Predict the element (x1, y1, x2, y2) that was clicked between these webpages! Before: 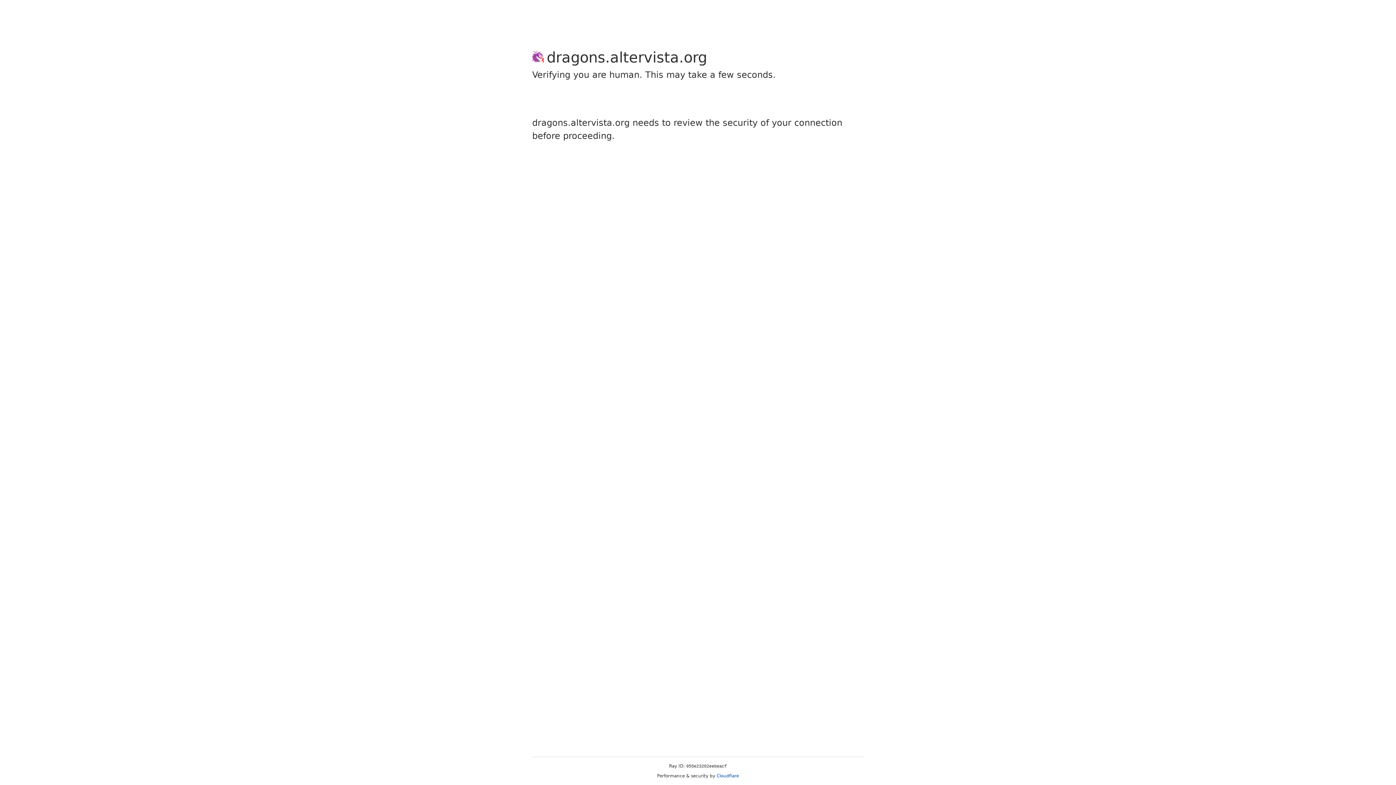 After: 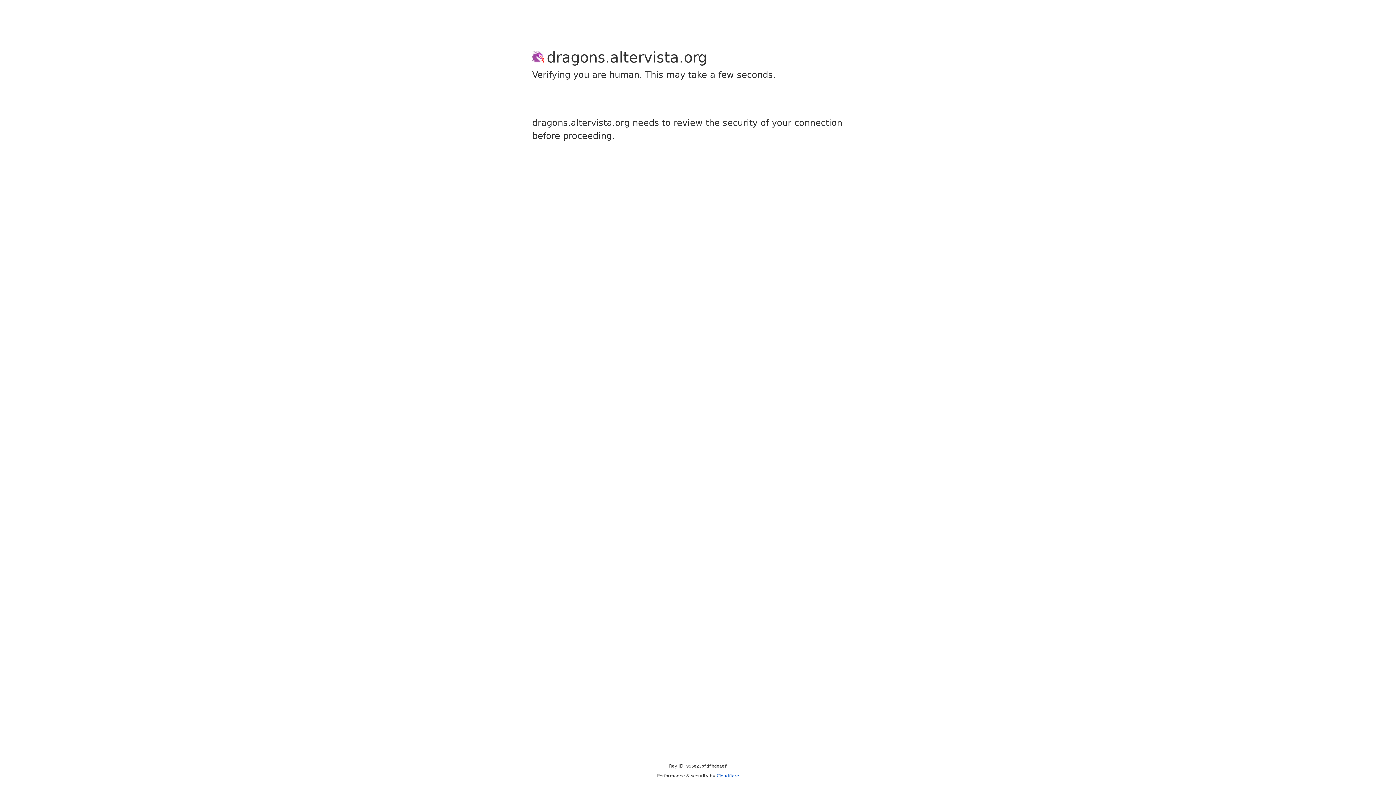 Action: bbox: (716, 773, 739, 778) label: Cloudflare